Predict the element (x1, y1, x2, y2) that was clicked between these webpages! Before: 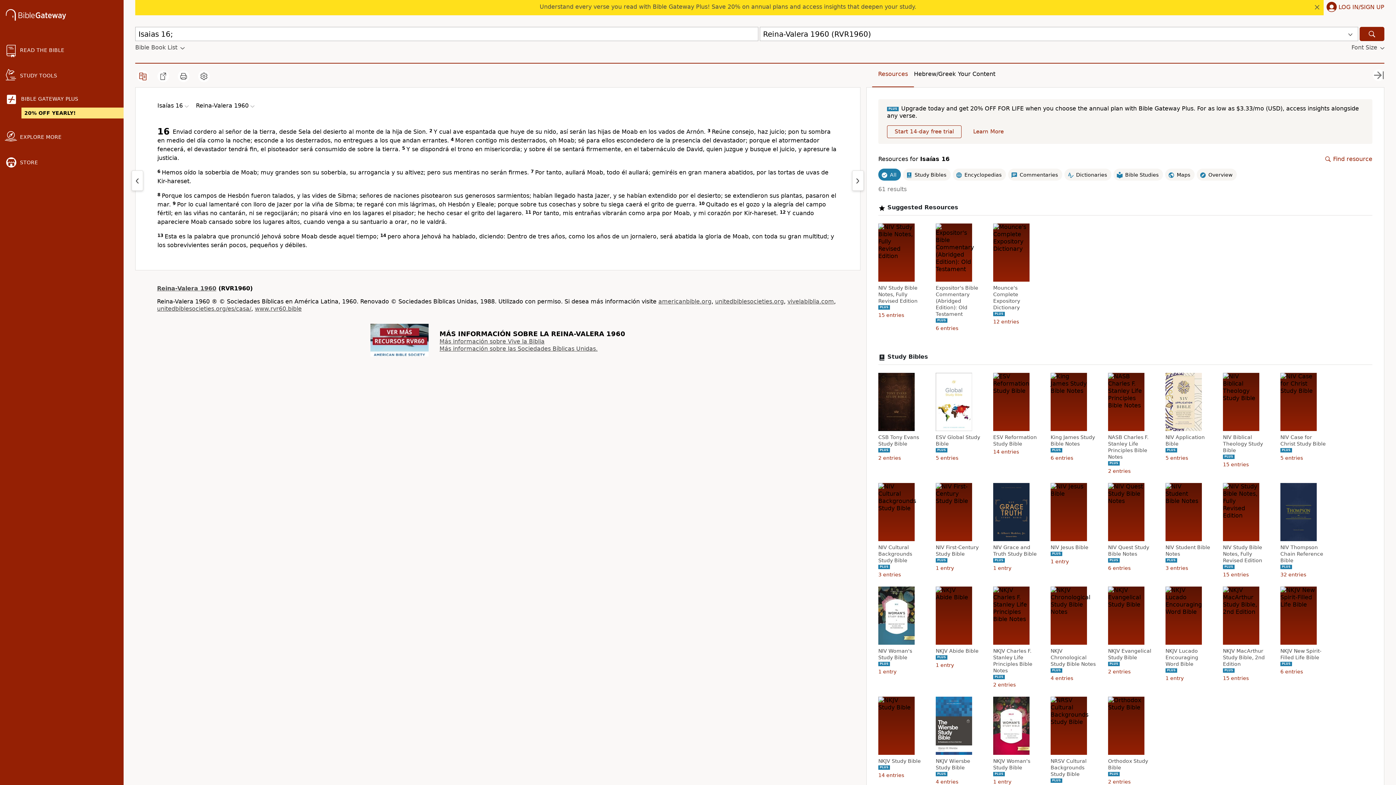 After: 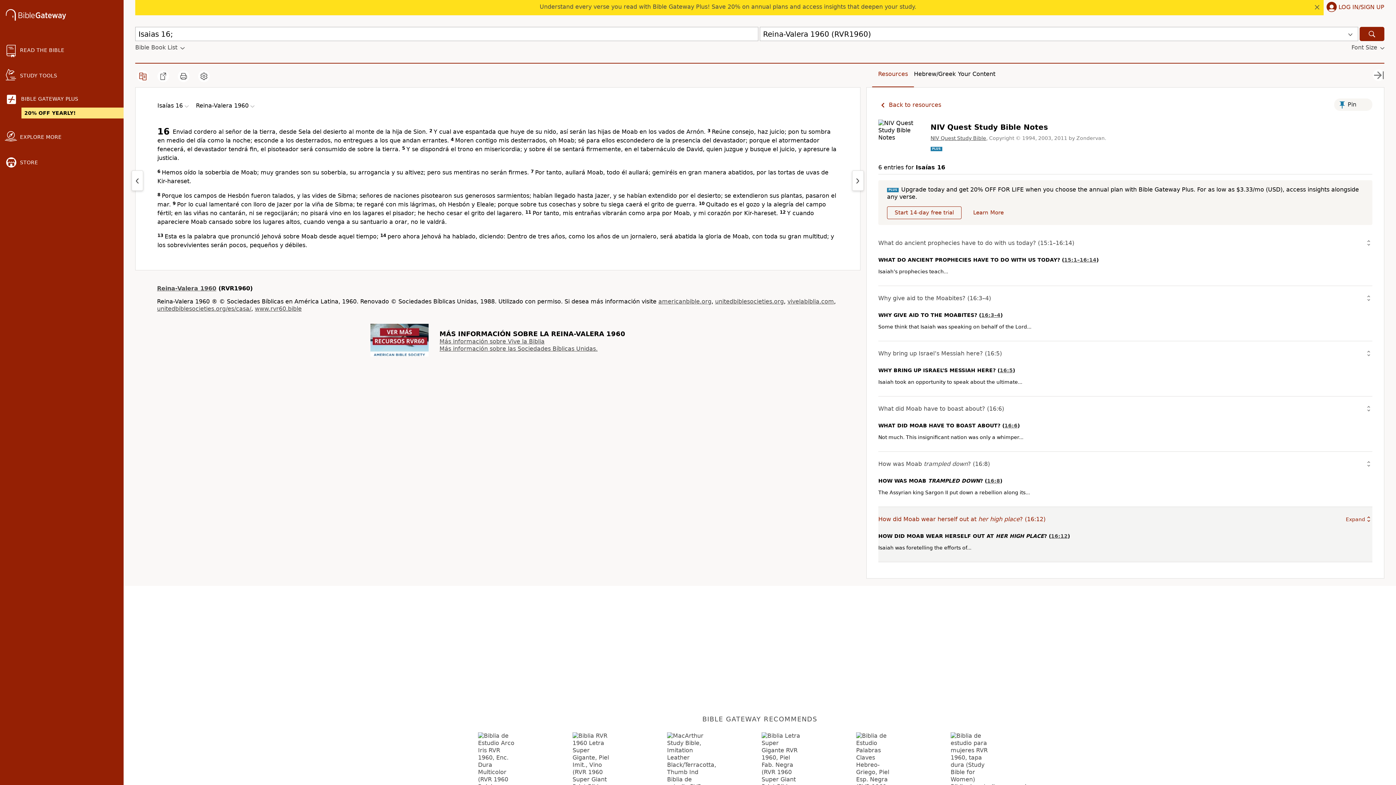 Action: bbox: (1108, 544, 1155, 557) label: NIV Quest Study Bible Notes